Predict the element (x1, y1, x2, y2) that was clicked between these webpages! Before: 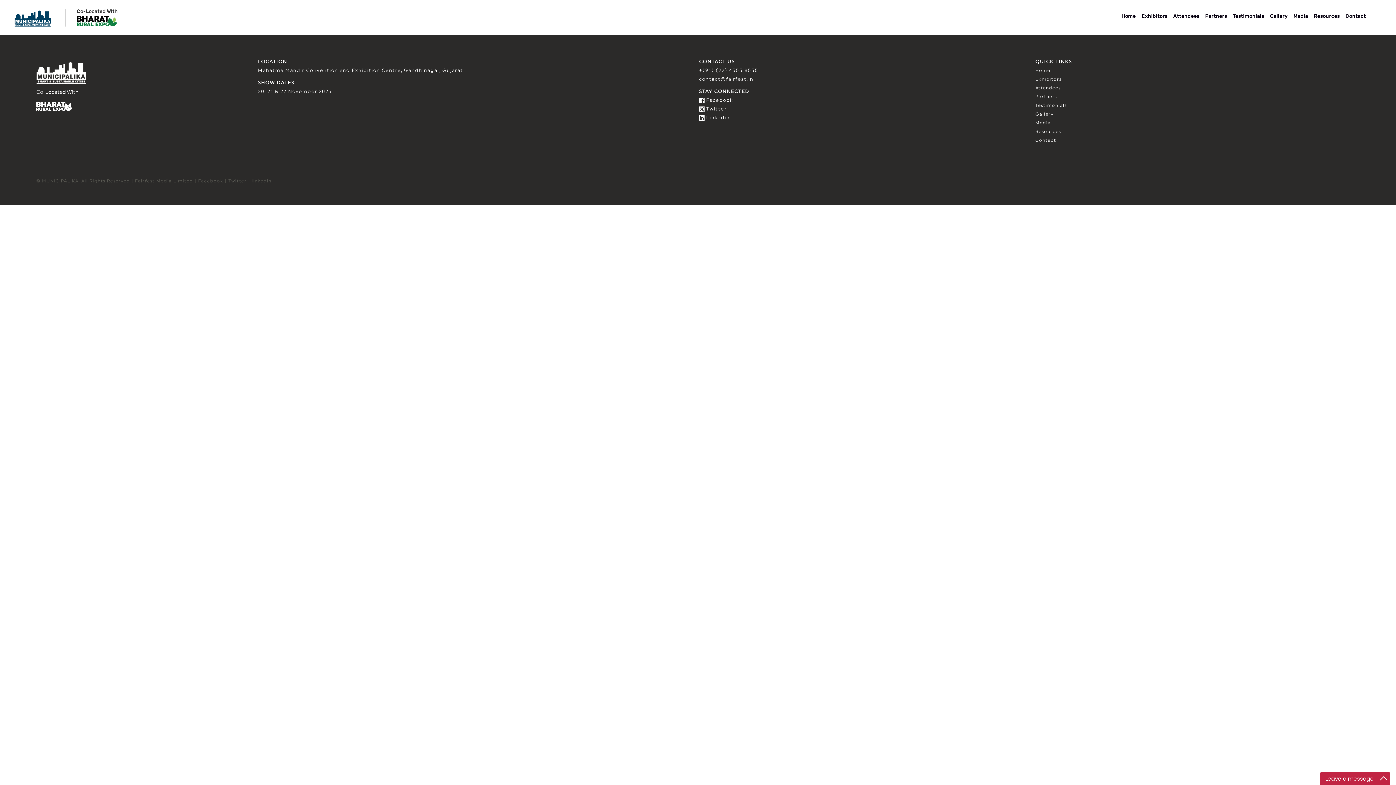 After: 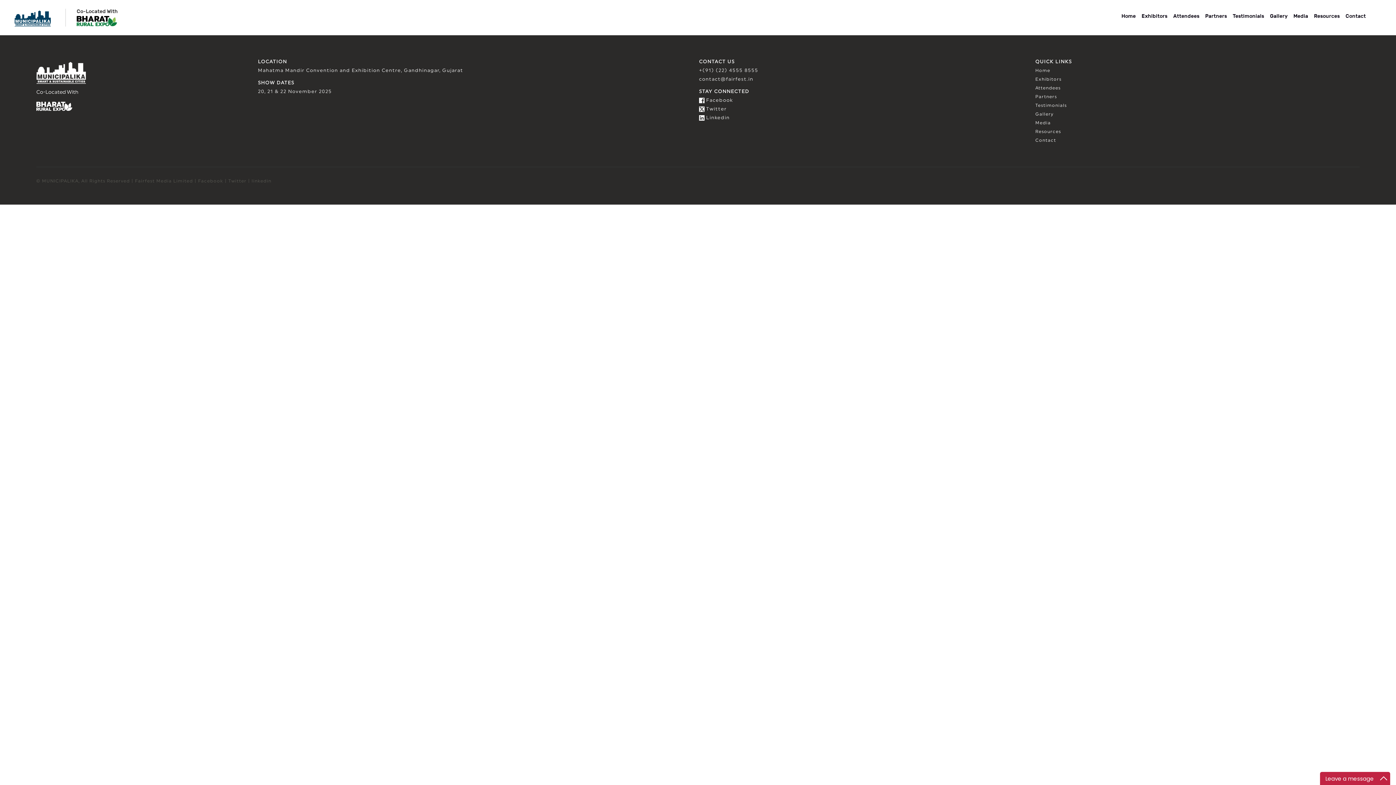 Action: label: contact@fairfest.in bbox: (699, 77, 753, 81)